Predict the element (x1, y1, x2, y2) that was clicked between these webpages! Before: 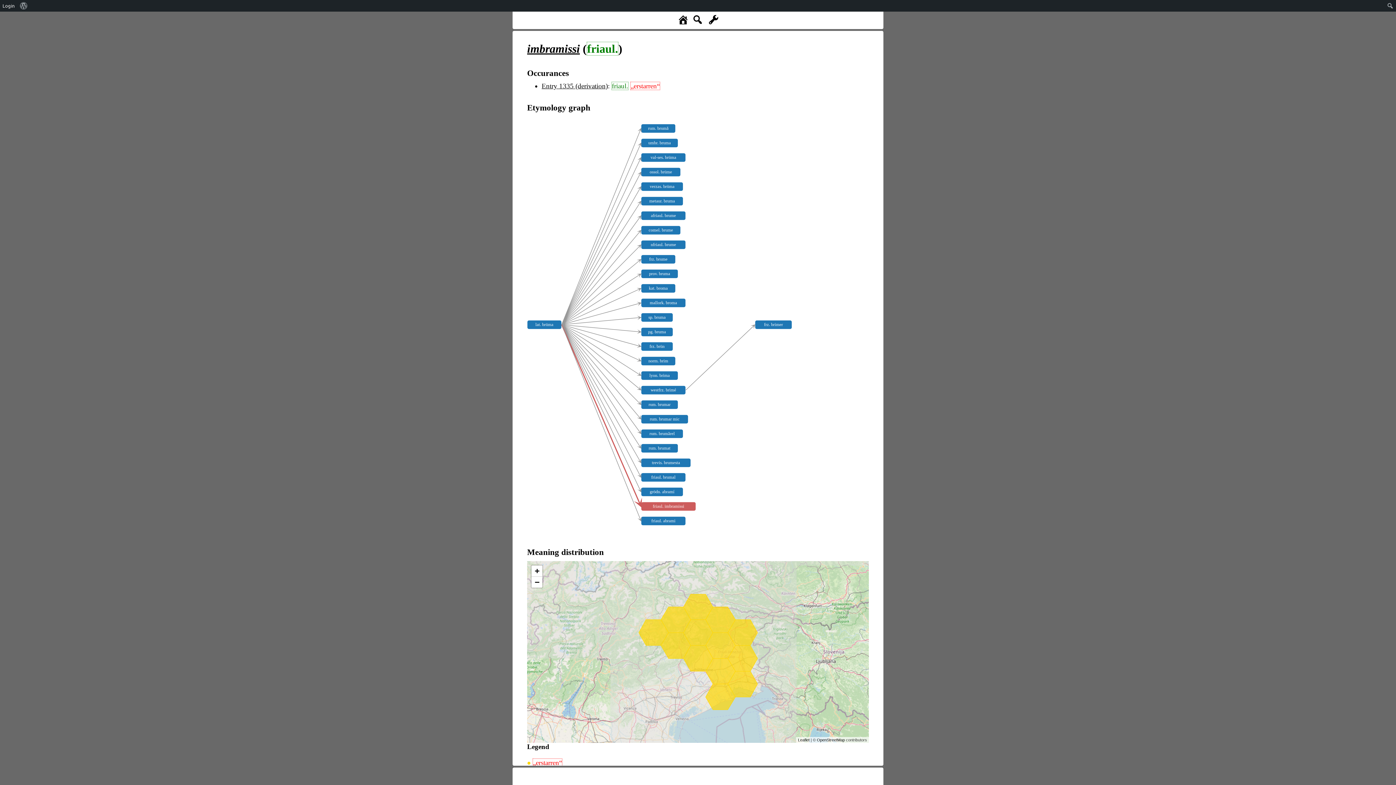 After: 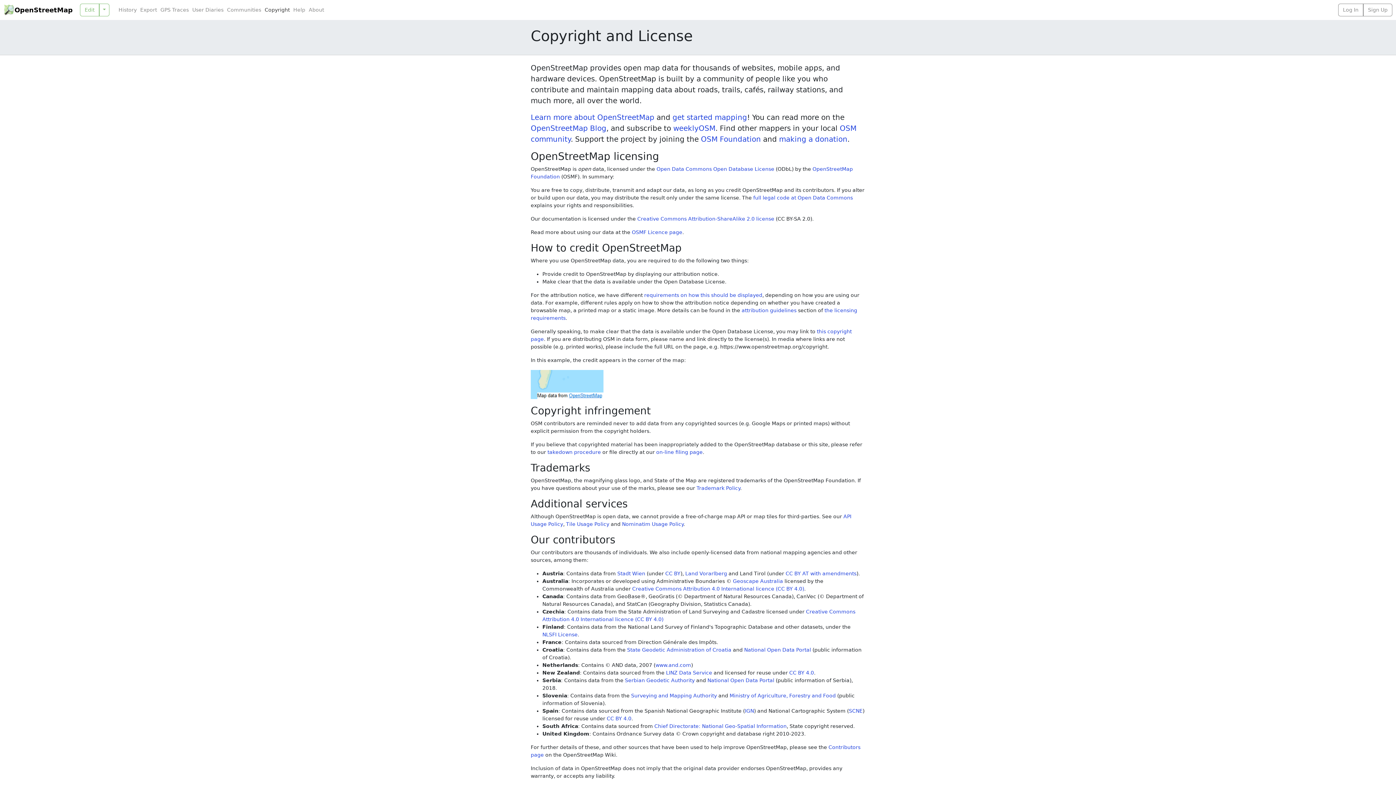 Action: bbox: (817, 738, 845, 742) label: OpenStreetMap